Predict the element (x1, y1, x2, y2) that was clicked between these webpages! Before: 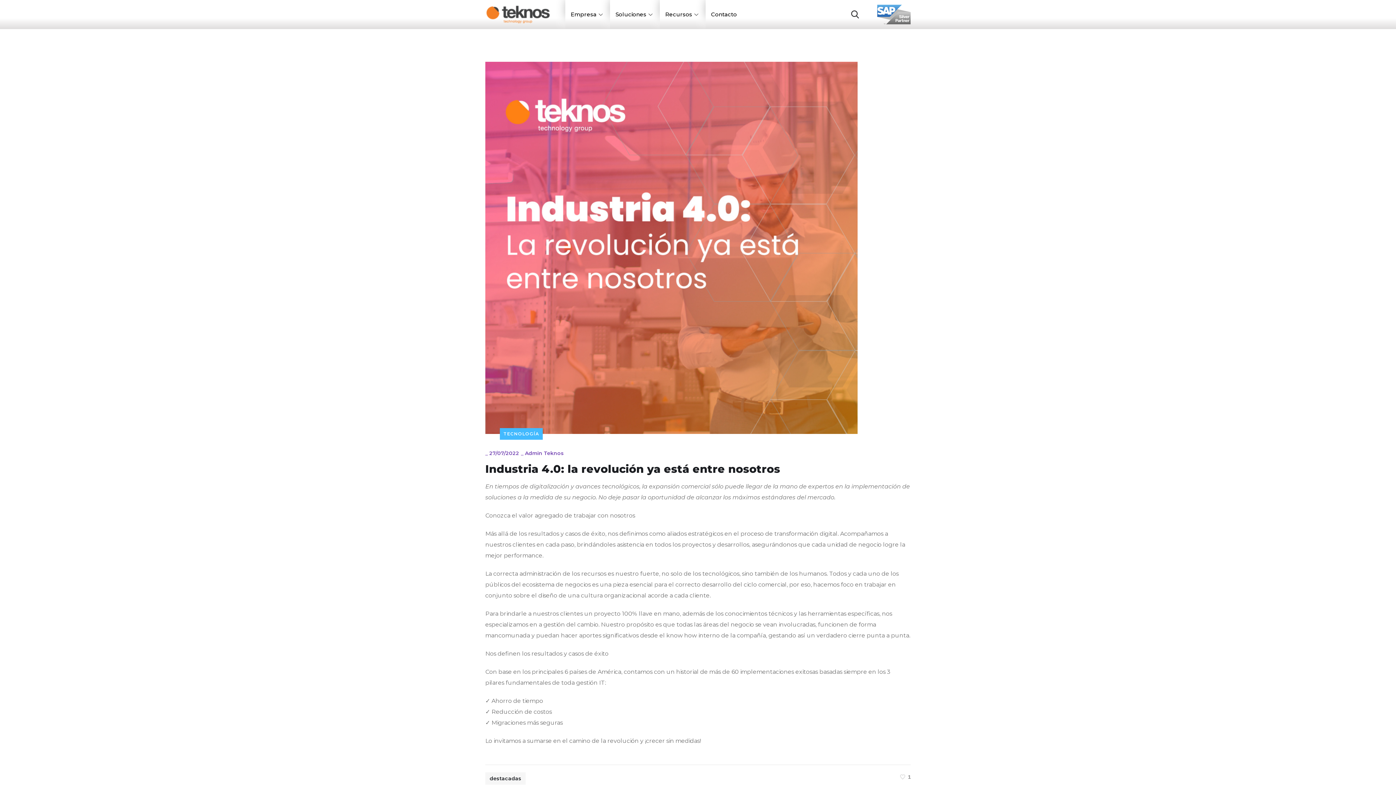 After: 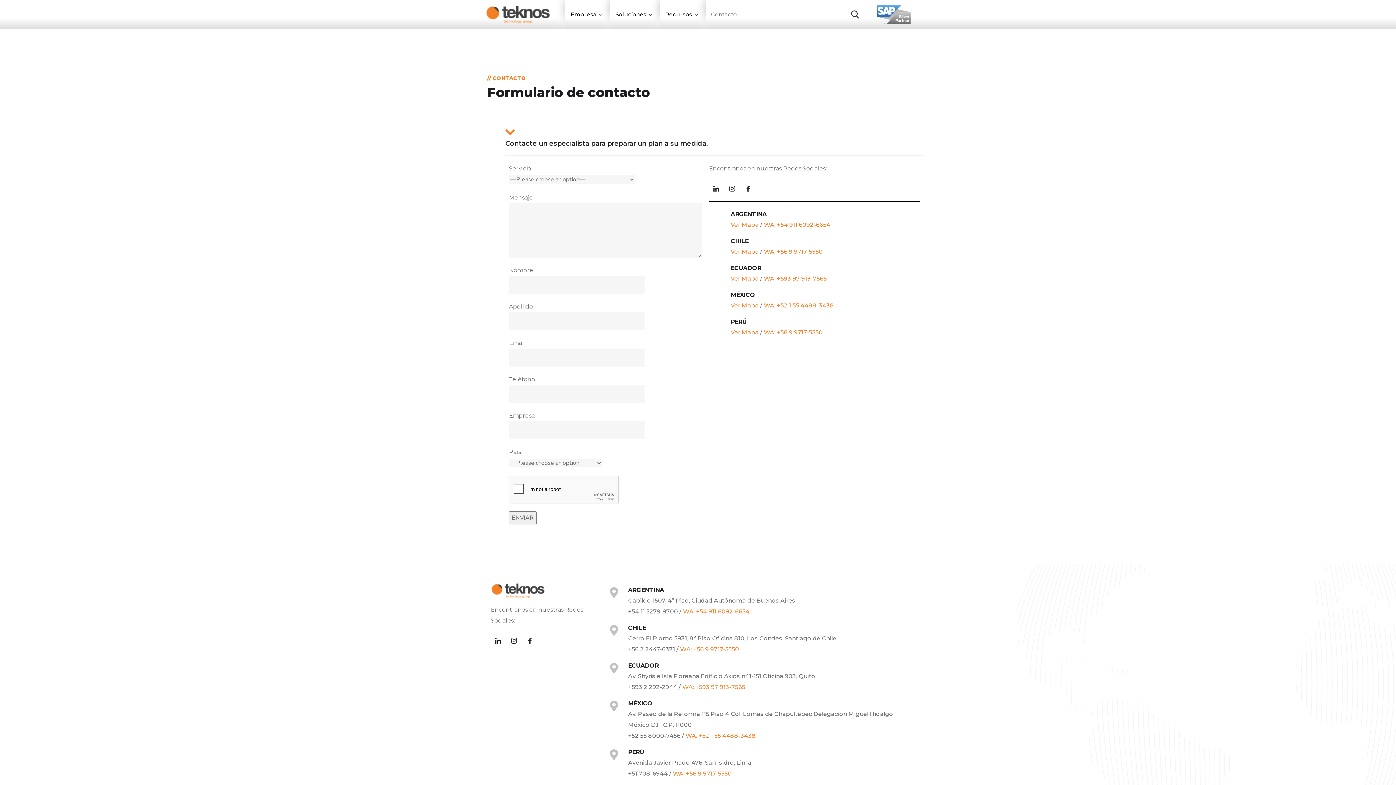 Action: bbox: (705, 0, 742, 29) label: Contacto